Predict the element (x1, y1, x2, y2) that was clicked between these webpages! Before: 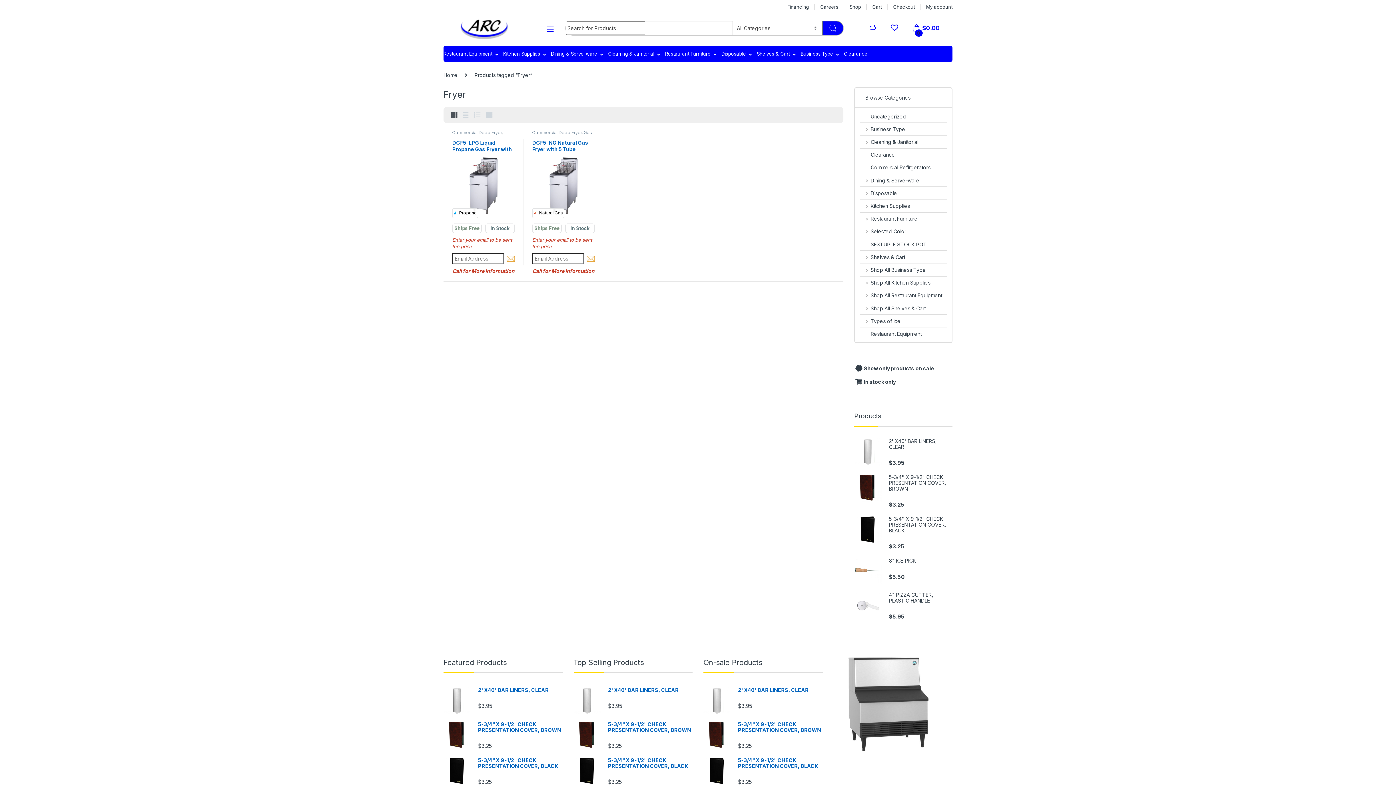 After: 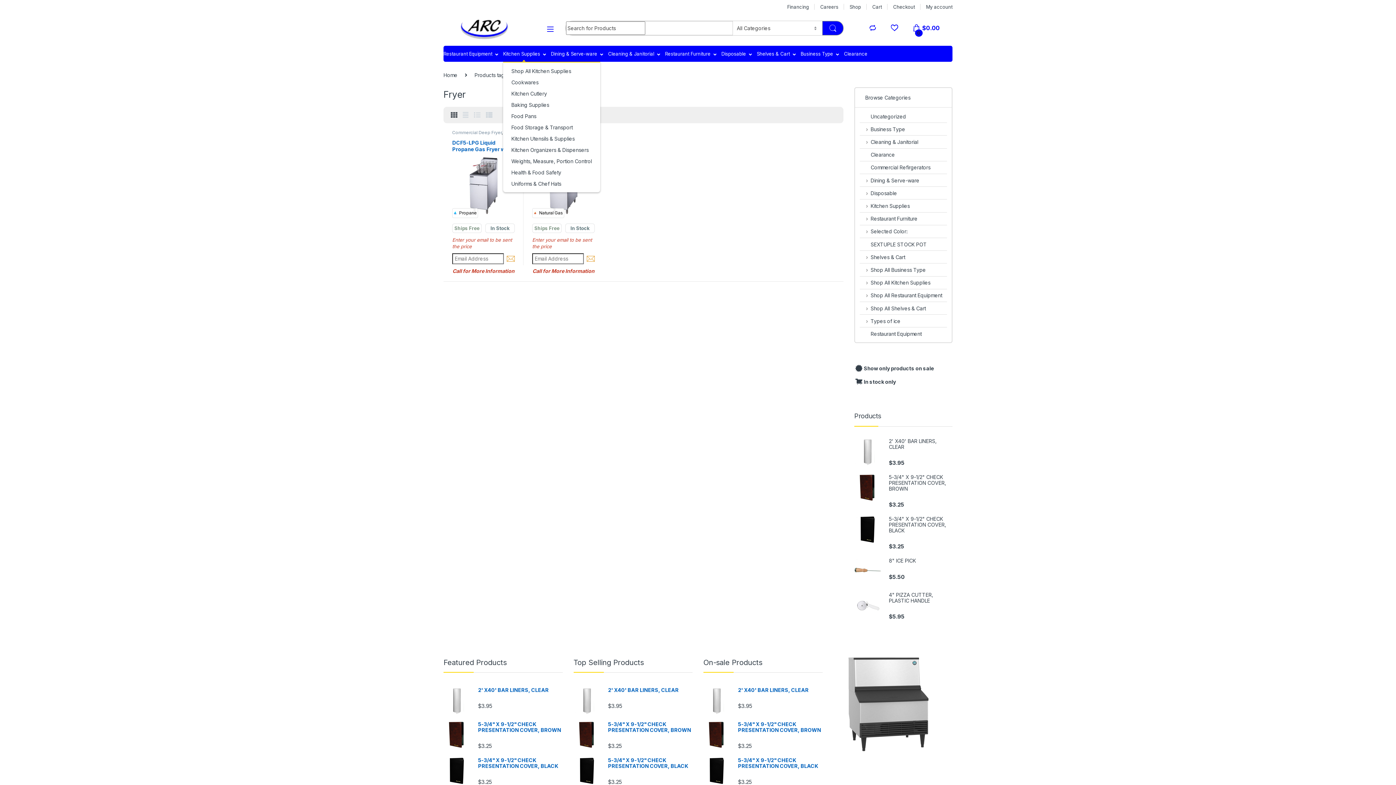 Action: bbox: (503, 45, 546, 61) label: Kitchen Supplies